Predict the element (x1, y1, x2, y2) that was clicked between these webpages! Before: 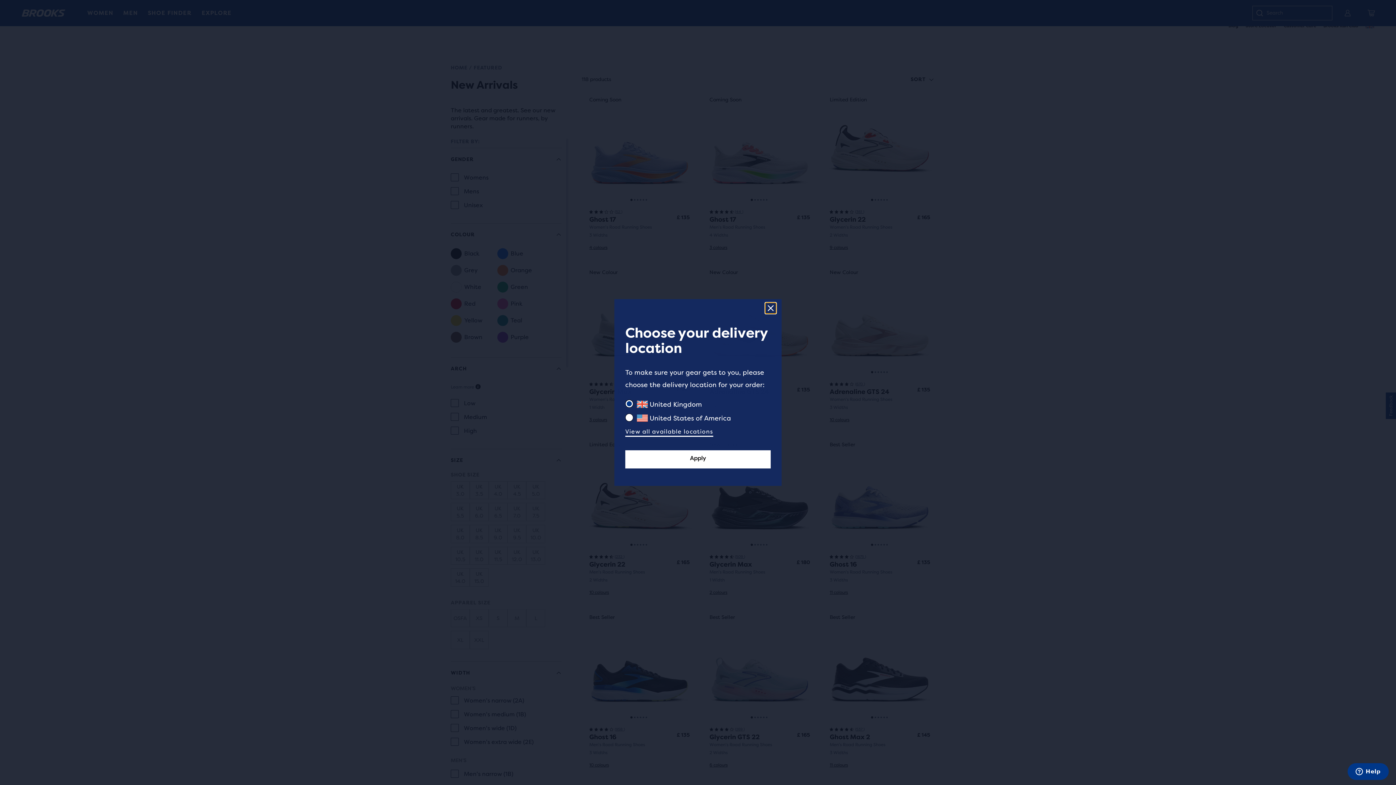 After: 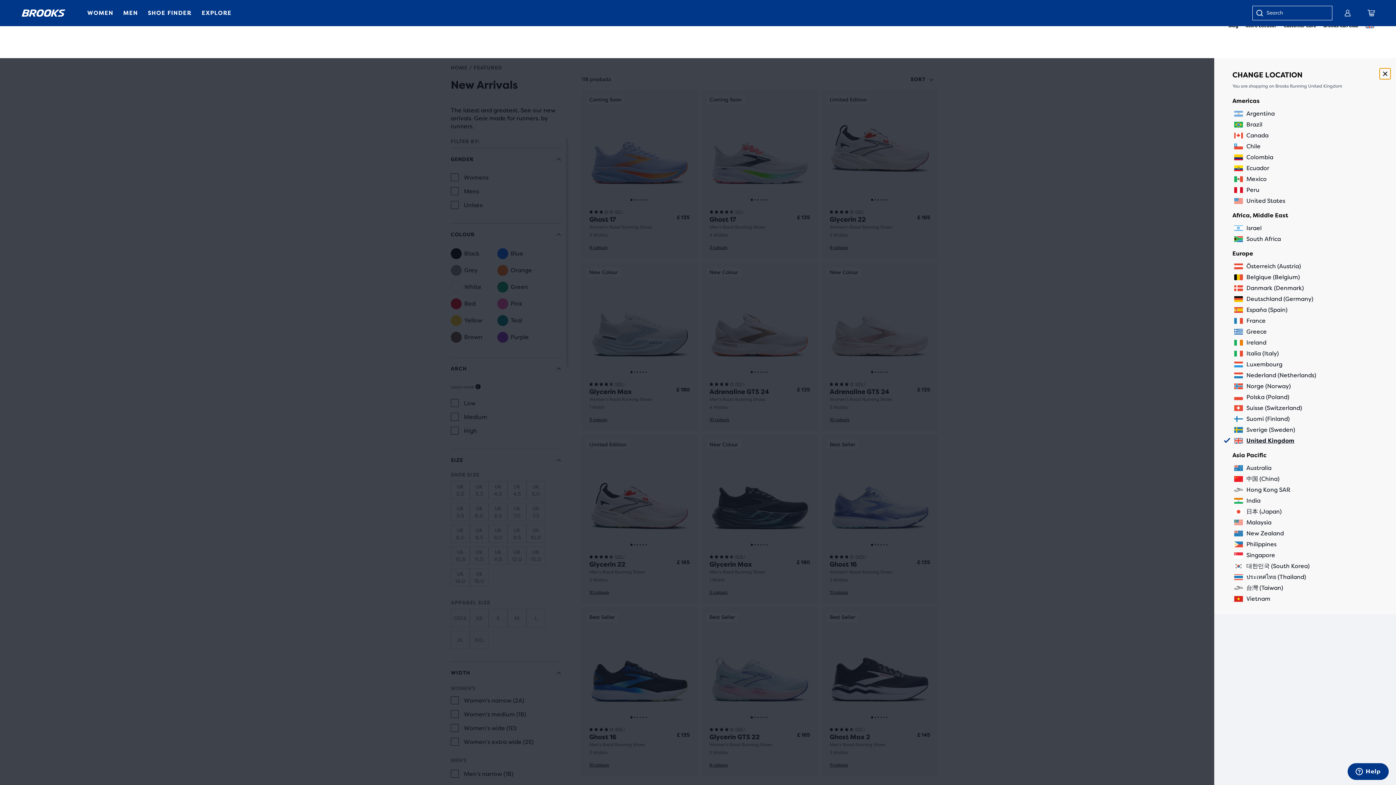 Action: label: View all available locations bbox: (625, 426, 713, 437)